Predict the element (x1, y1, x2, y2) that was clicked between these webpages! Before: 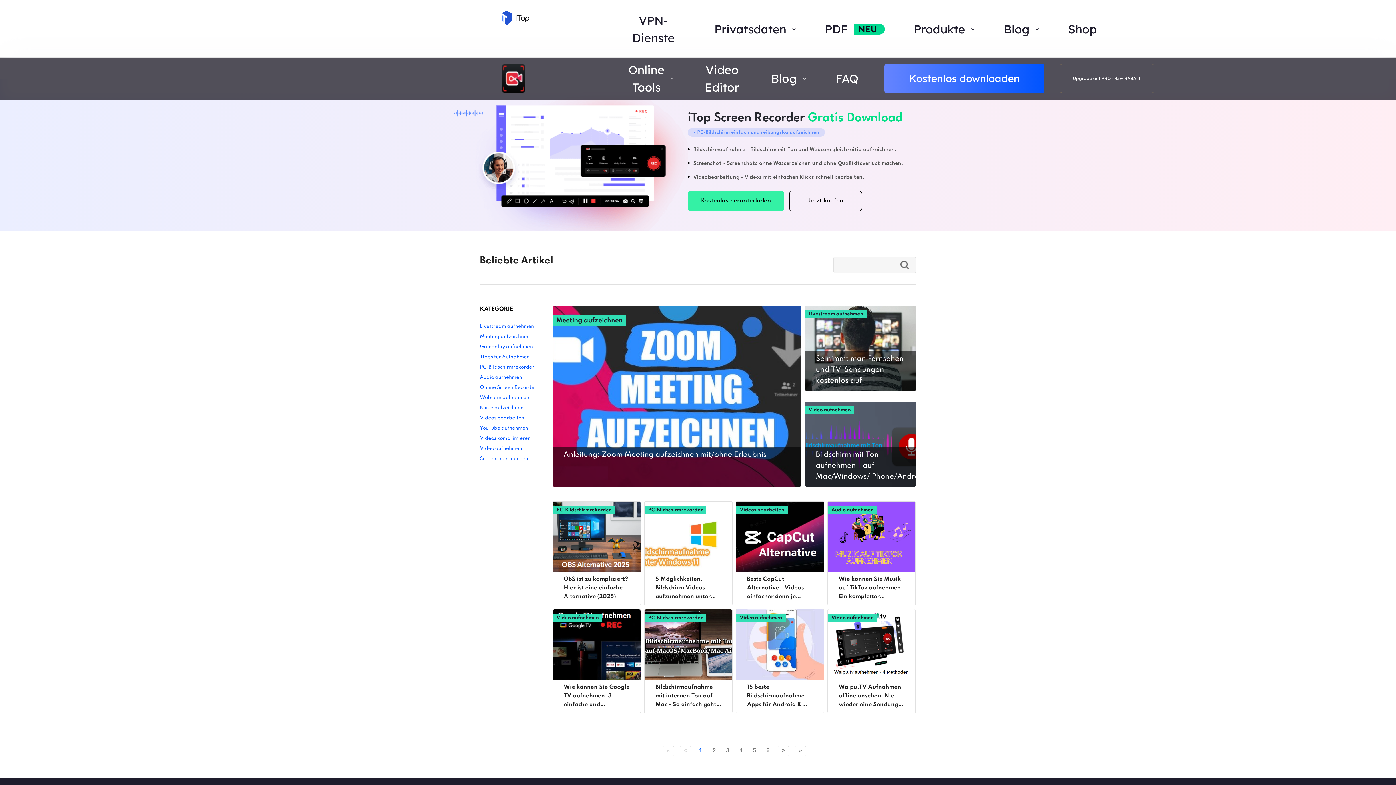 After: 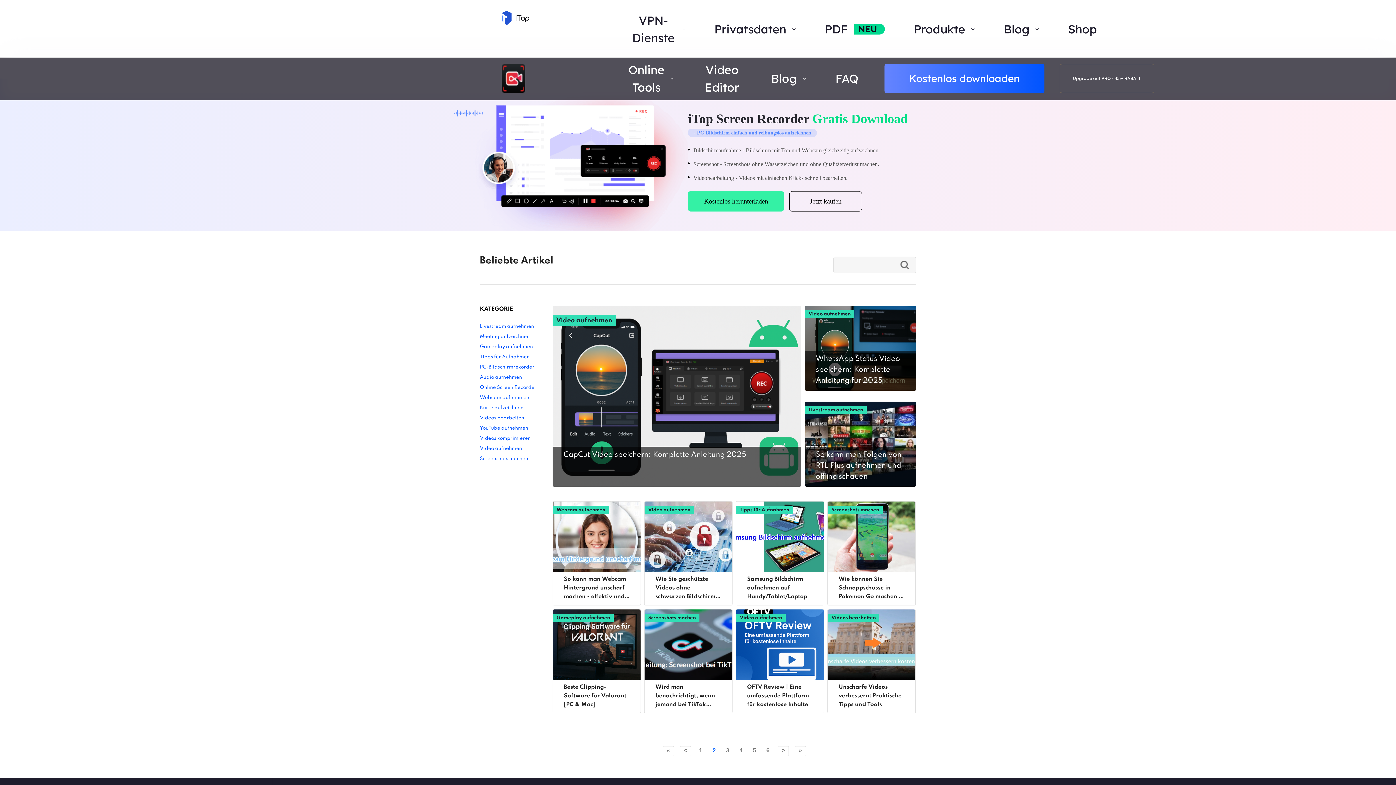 Action: bbox: (709, 746, 719, 756) label: 2